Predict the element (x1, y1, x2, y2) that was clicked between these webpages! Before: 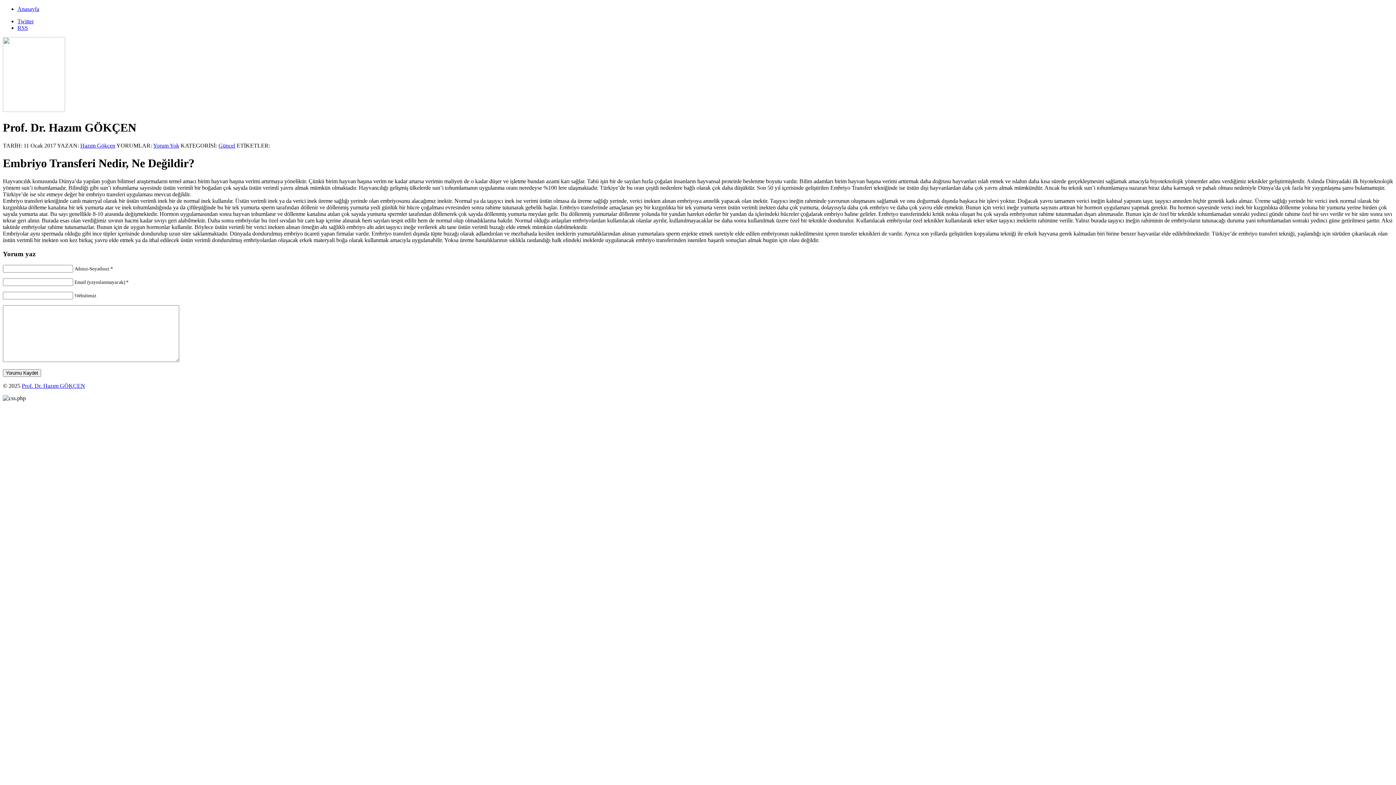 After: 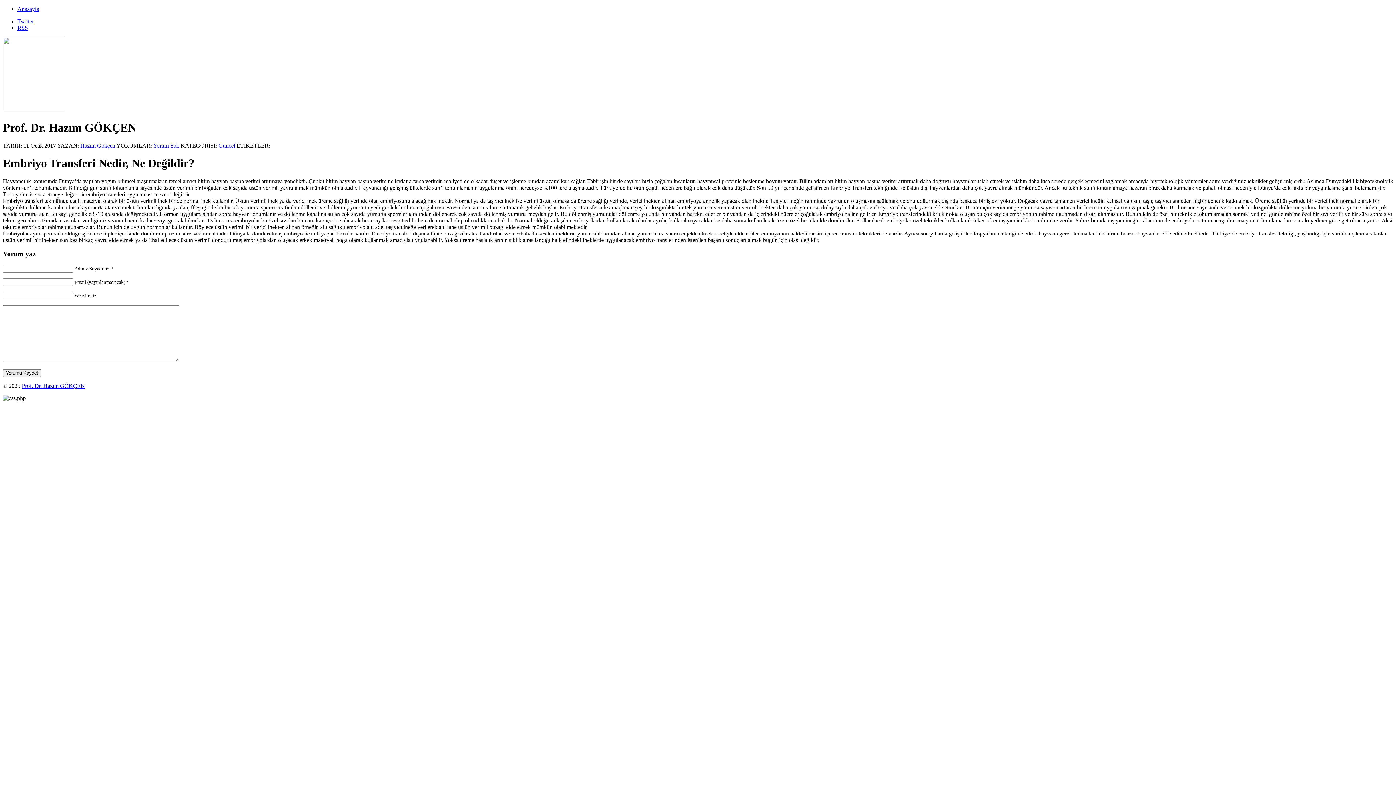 Action: bbox: (153, 142, 179, 148) label: Yorum Yok